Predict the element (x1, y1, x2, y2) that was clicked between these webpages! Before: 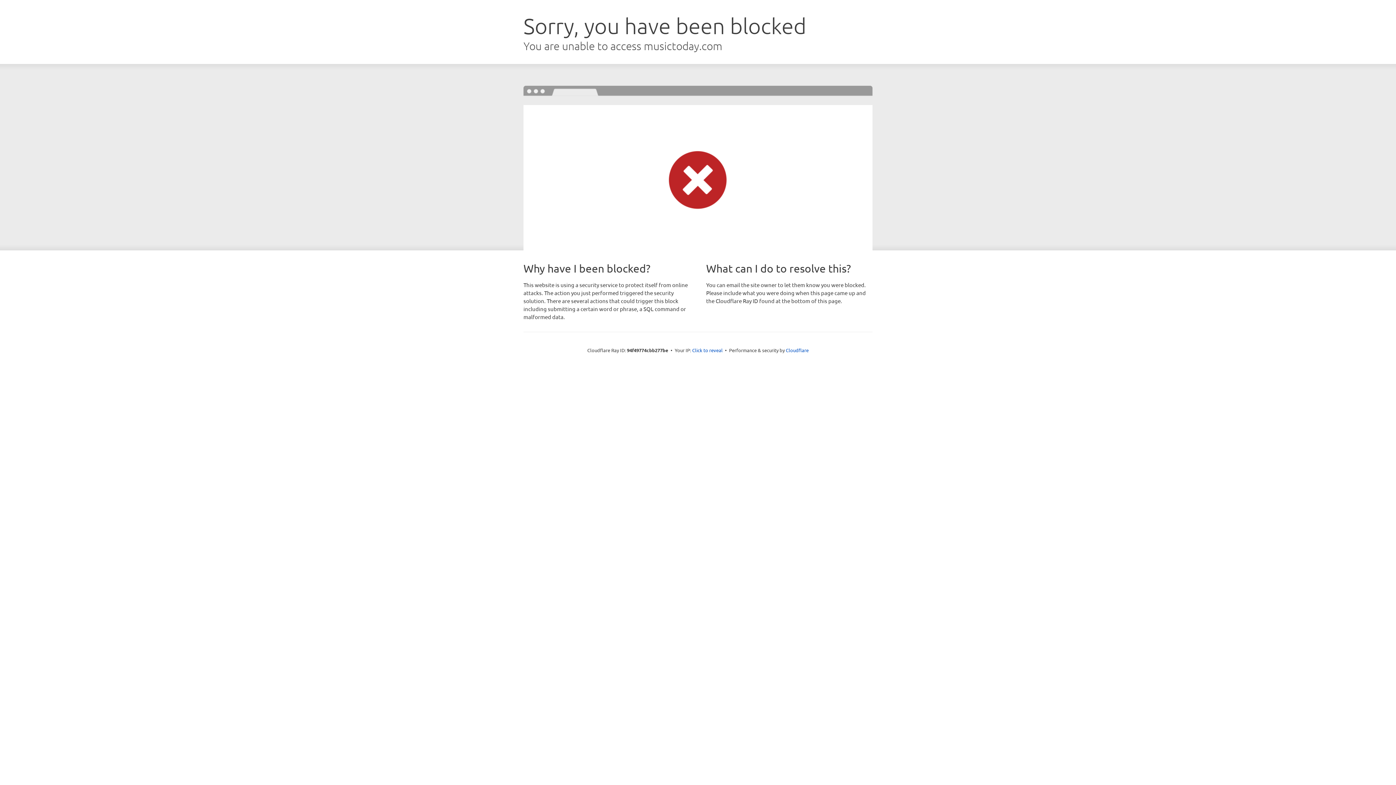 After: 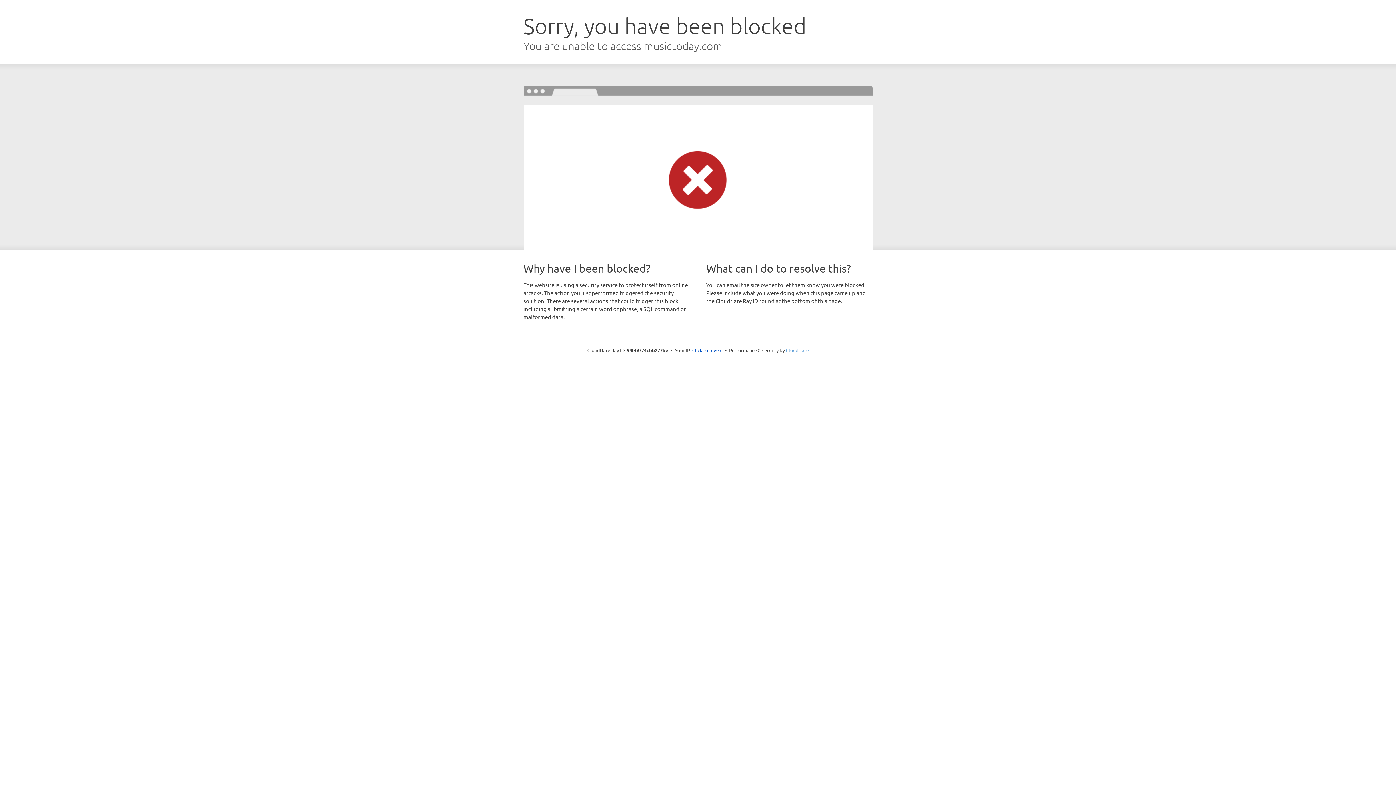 Action: bbox: (786, 347, 808, 353) label: Cloudflare